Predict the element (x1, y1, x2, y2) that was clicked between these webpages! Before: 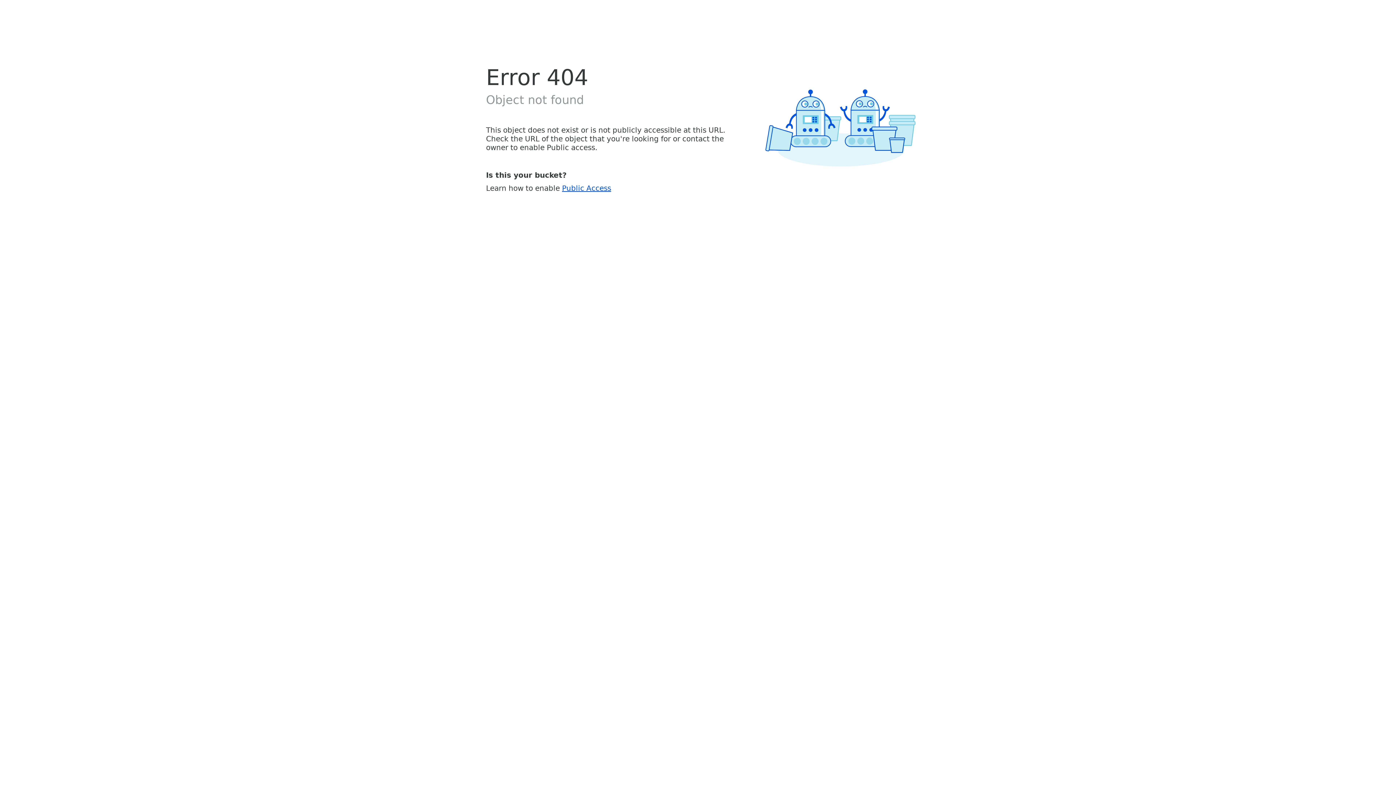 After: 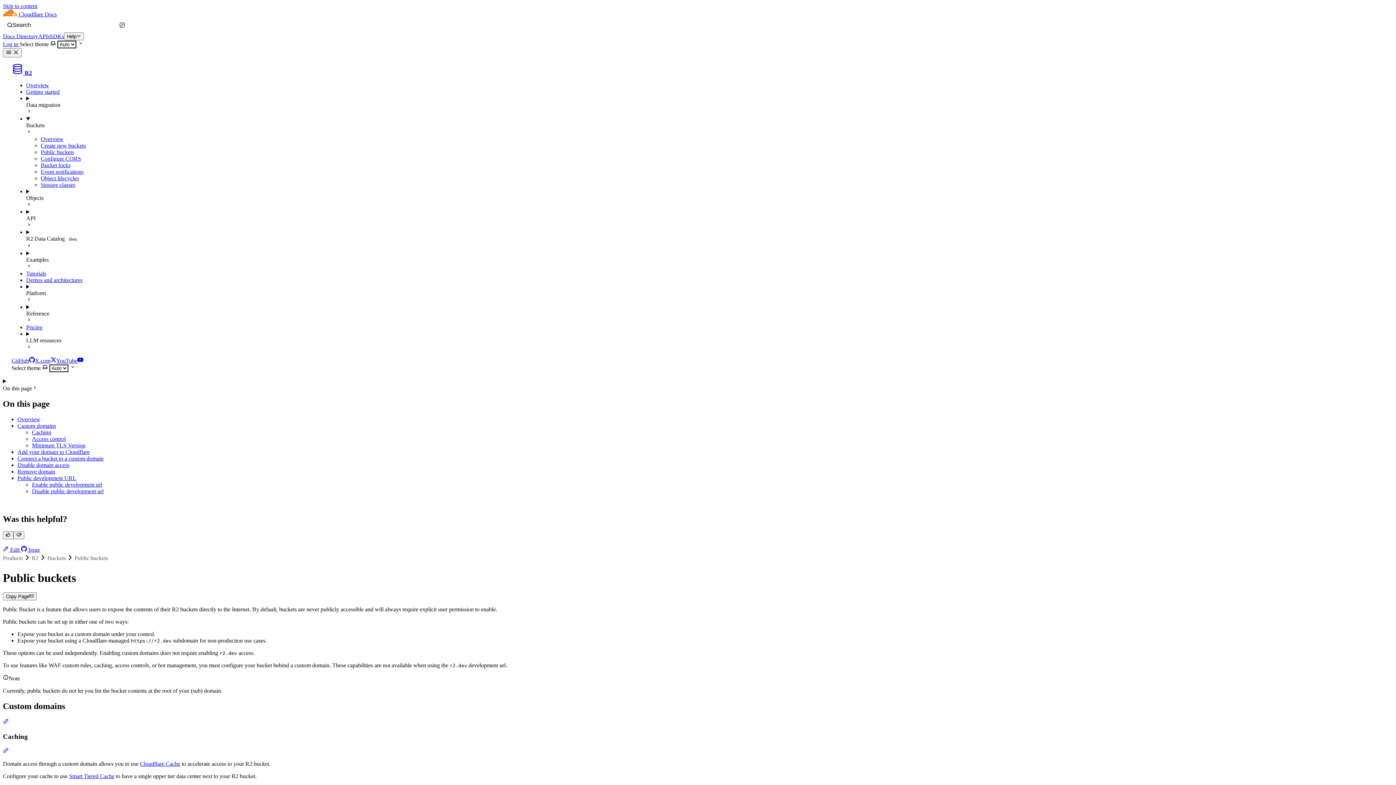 Action: label: Public Access bbox: (562, 183, 611, 192)